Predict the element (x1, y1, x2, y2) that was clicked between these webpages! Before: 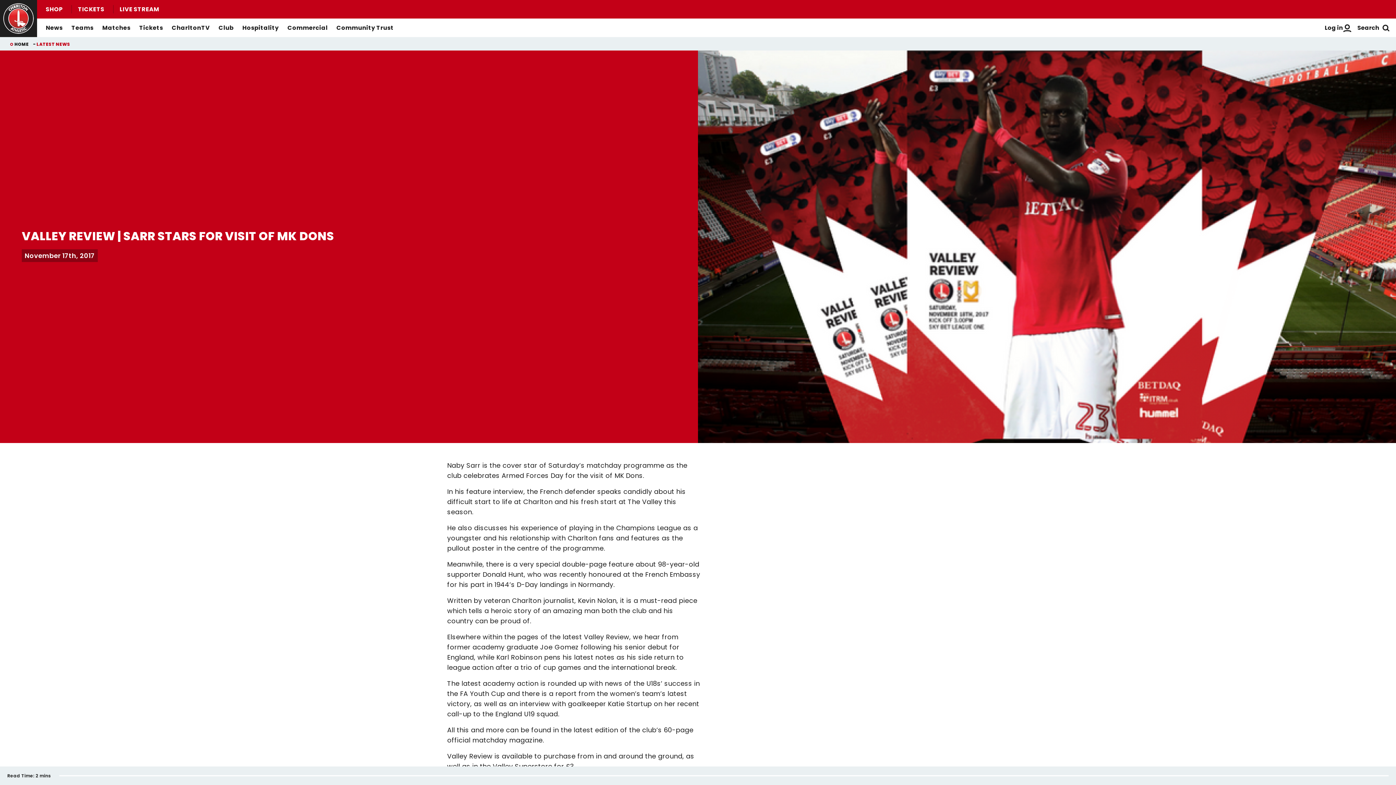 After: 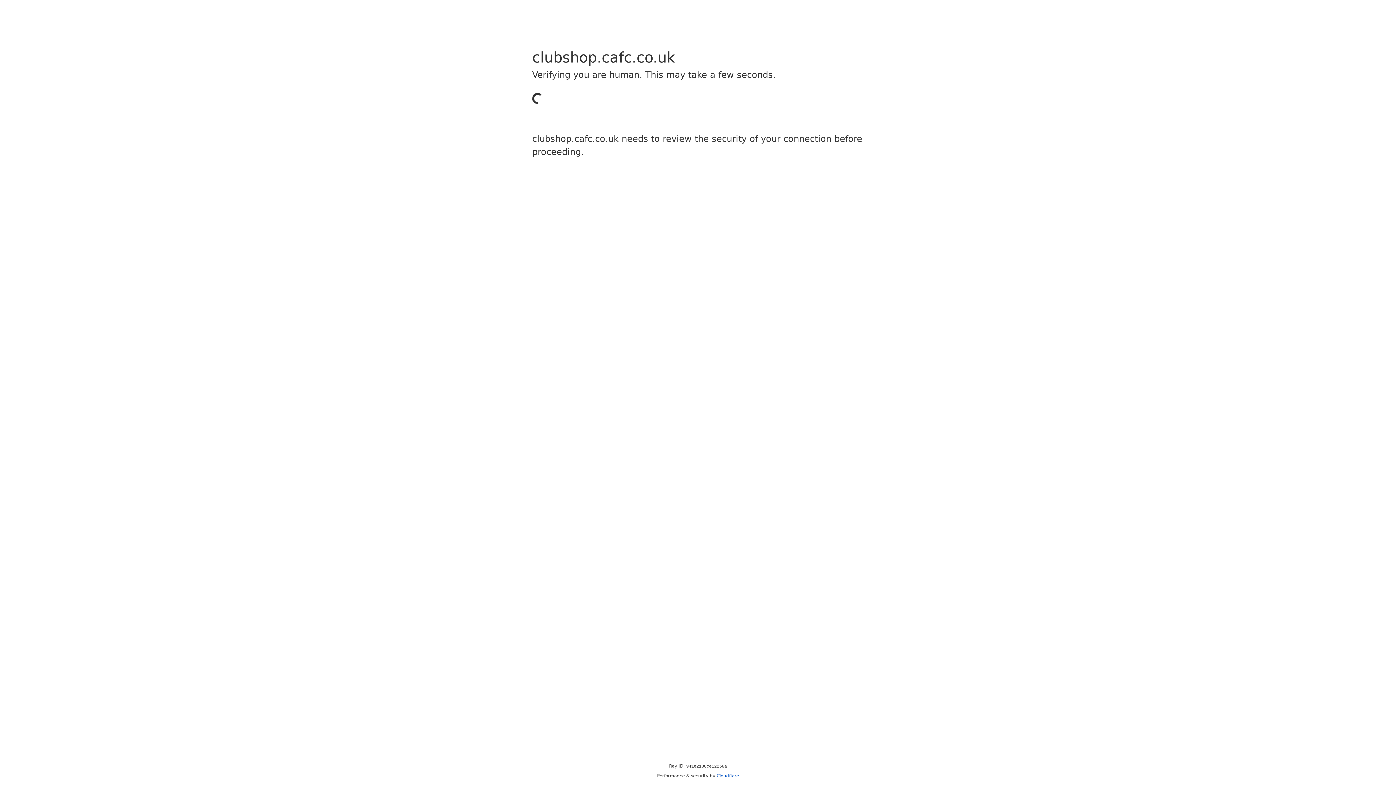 Action: bbox: (40, 5, 68, 13) label: SHOP